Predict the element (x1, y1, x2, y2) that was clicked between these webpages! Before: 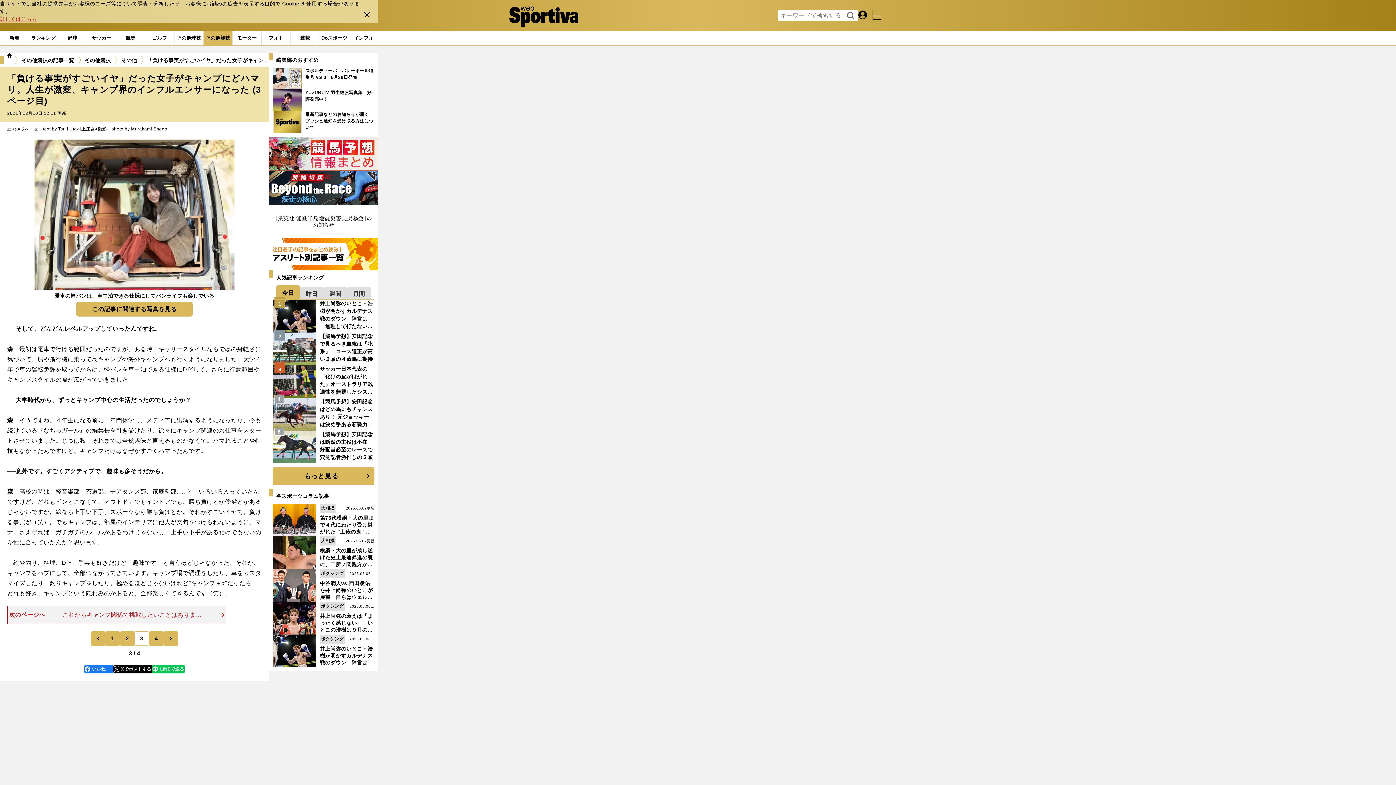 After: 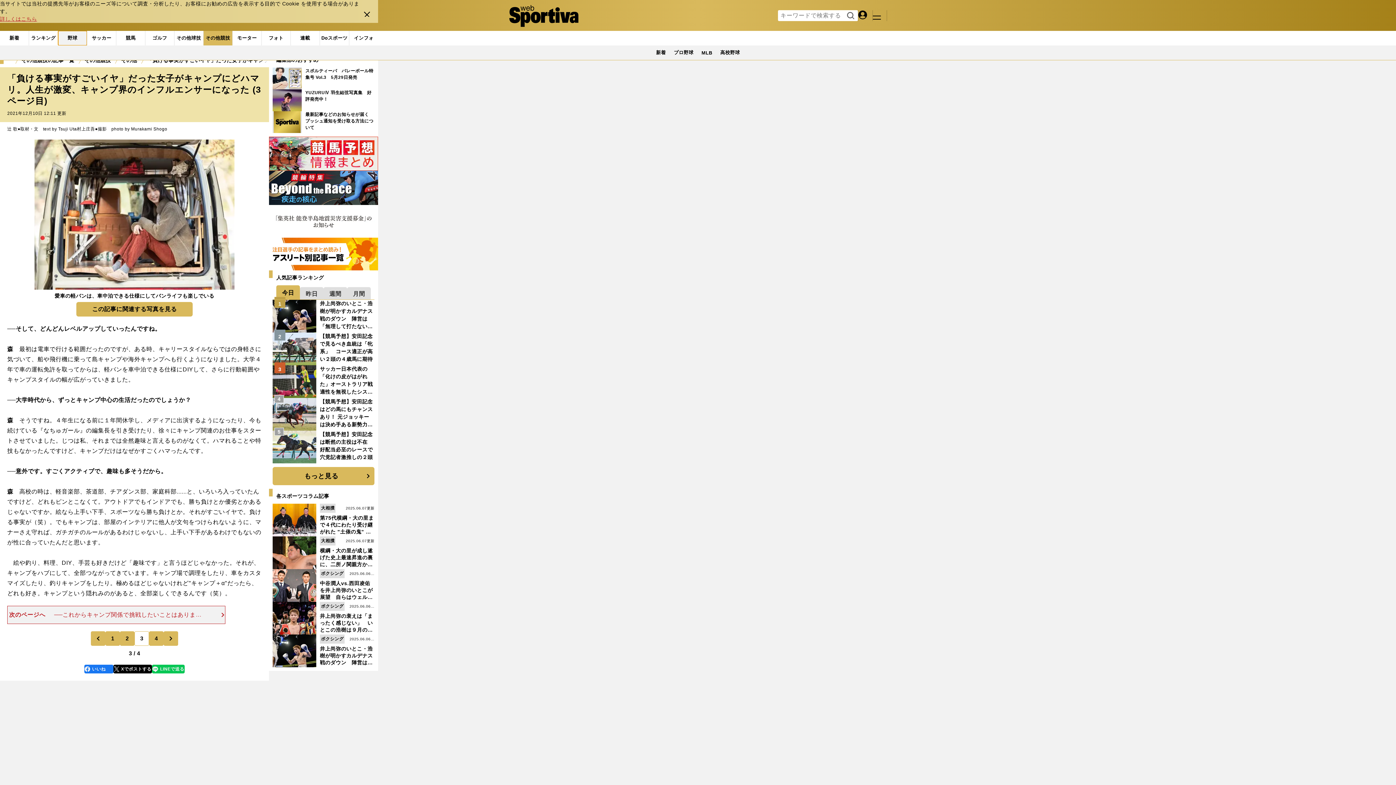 Action: bbox: (58, 30, 86, 45) label: 野球